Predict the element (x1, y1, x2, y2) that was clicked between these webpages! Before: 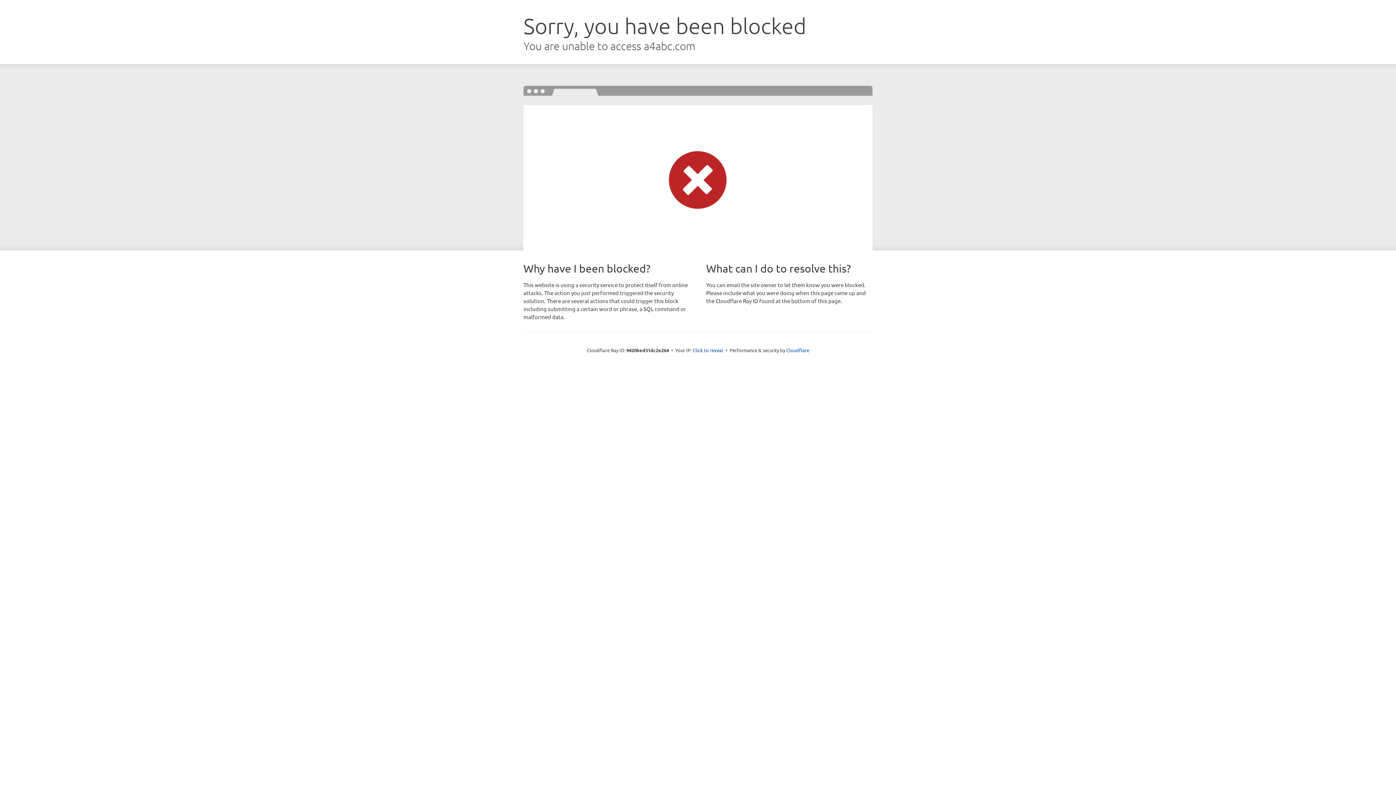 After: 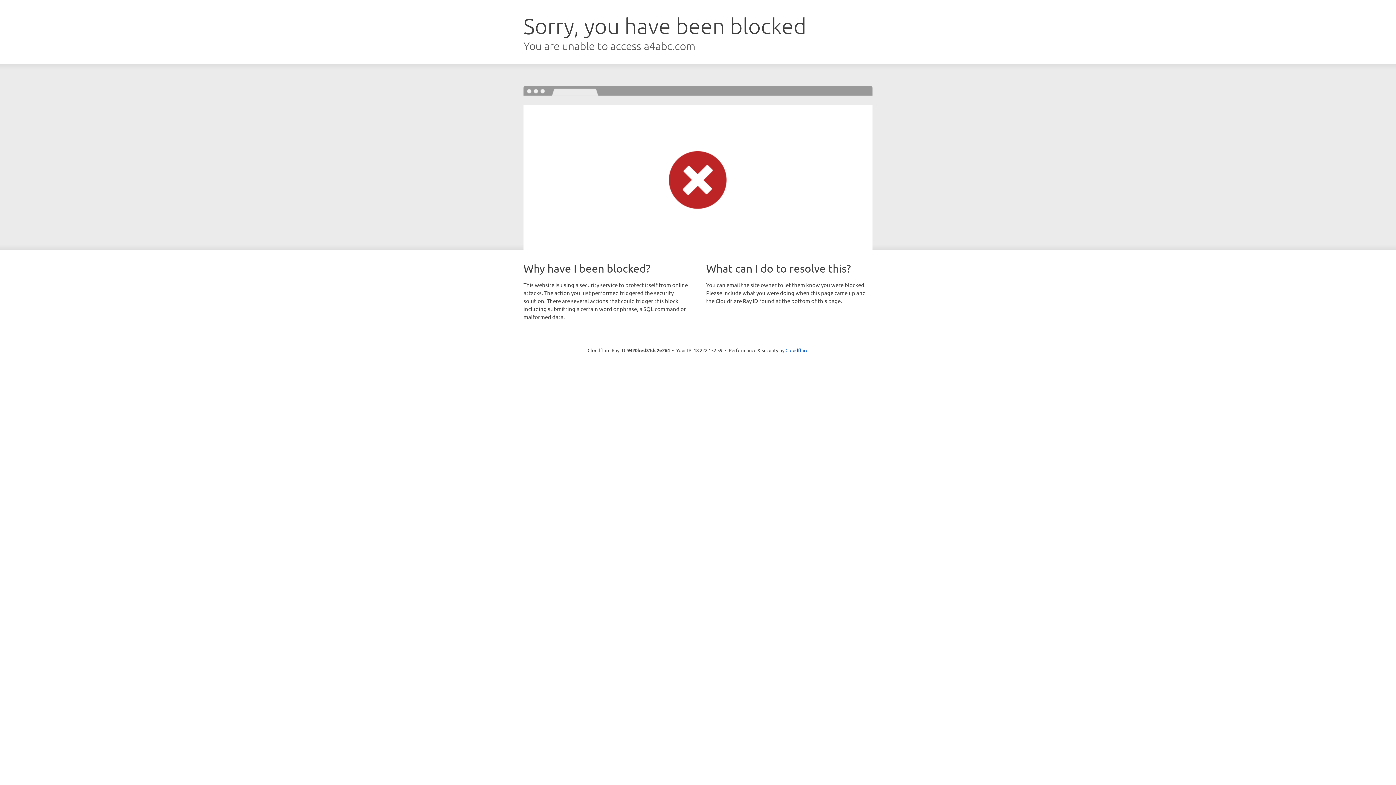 Action: label: Click to reveal bbox: (692, 346, 723, 353)